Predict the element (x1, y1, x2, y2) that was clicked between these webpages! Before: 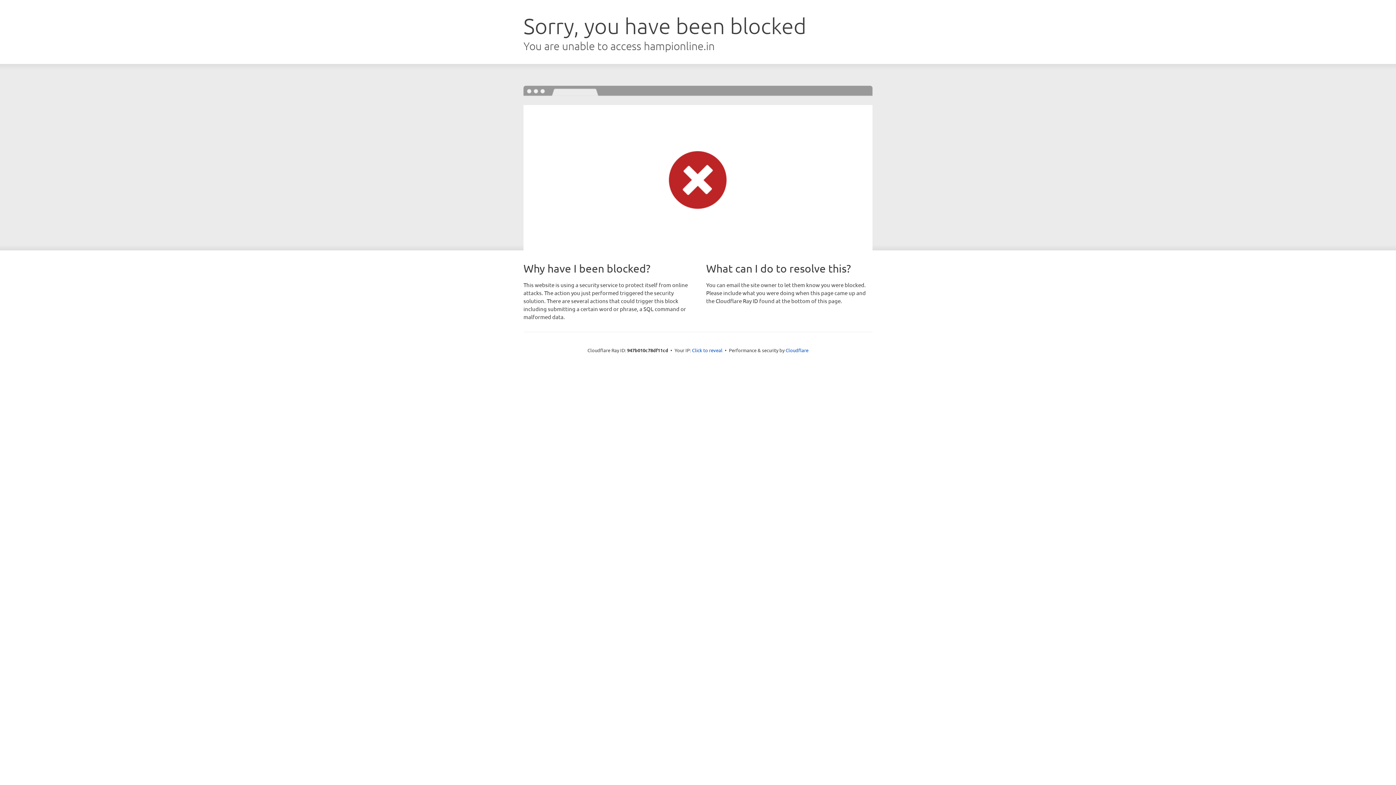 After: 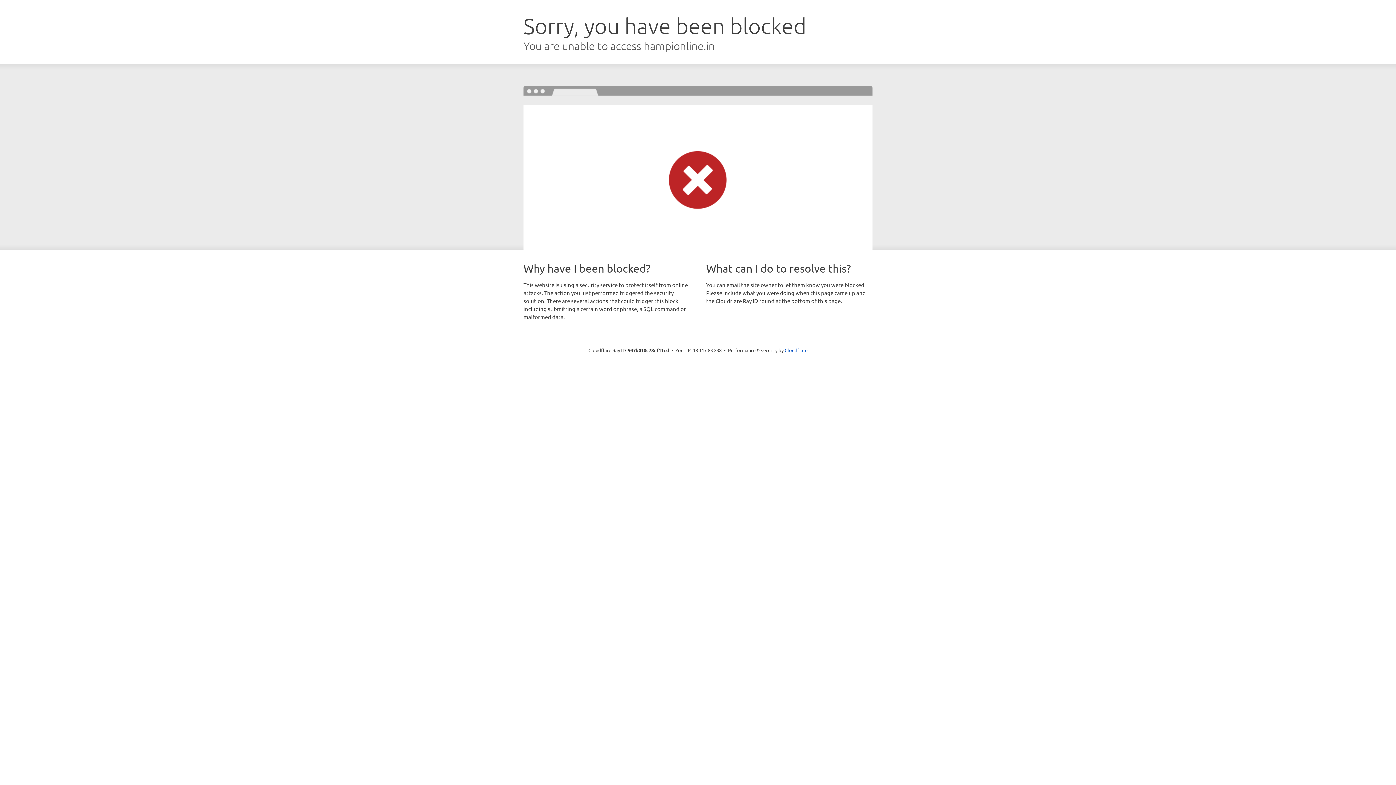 Action: bbox: (692, 346, 722, 353) label: Click to reveal